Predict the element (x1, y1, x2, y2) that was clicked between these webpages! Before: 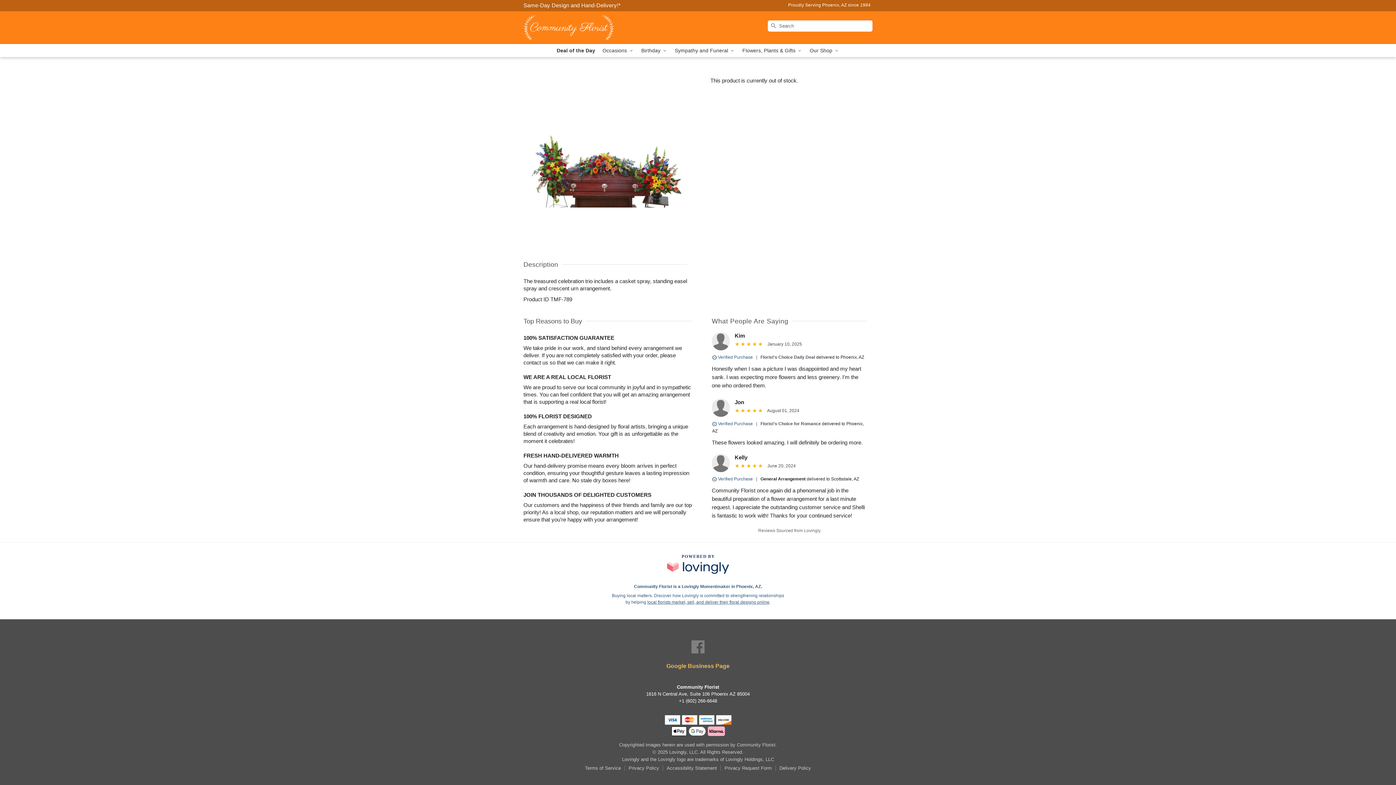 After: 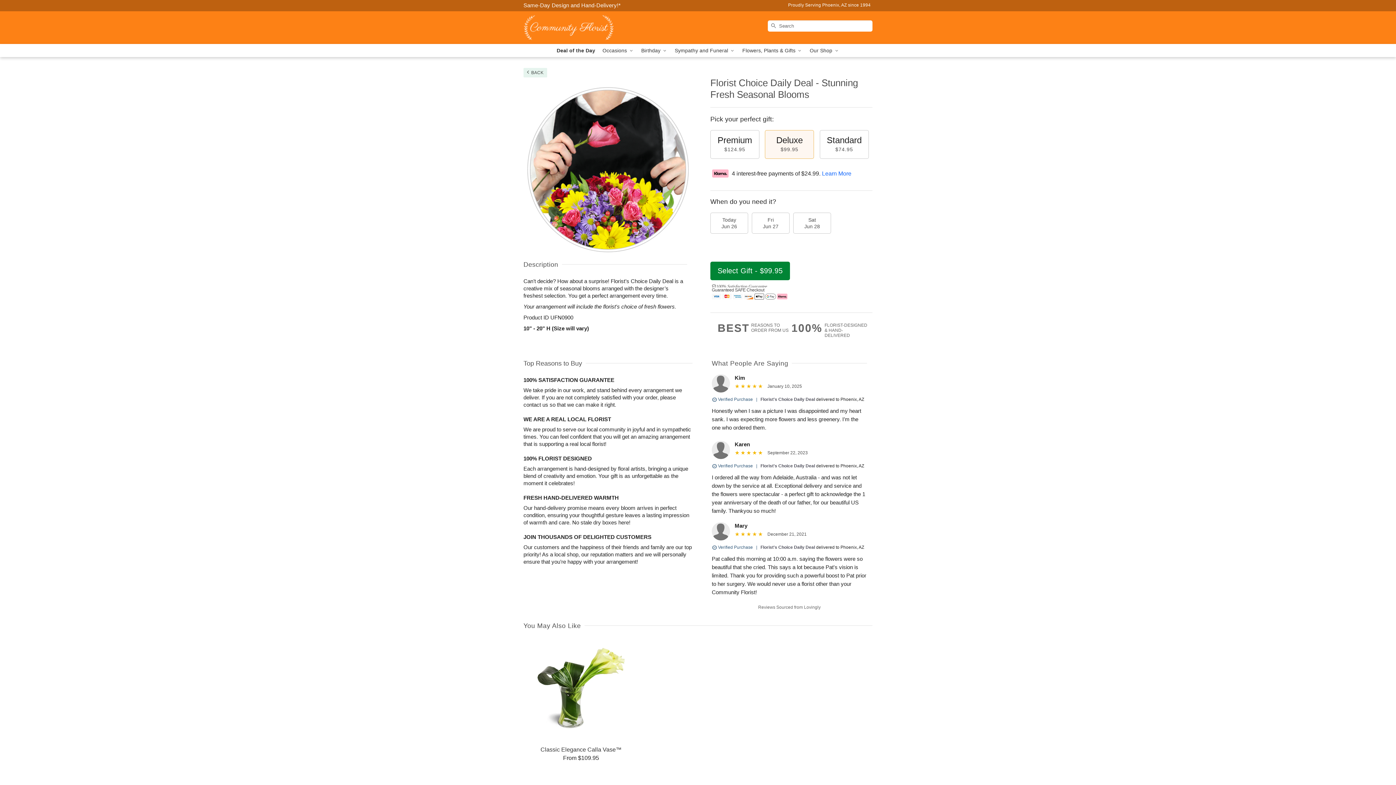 Action: label: Florist's Choice Daily Deal bbox: (760, 354, 815, 360)